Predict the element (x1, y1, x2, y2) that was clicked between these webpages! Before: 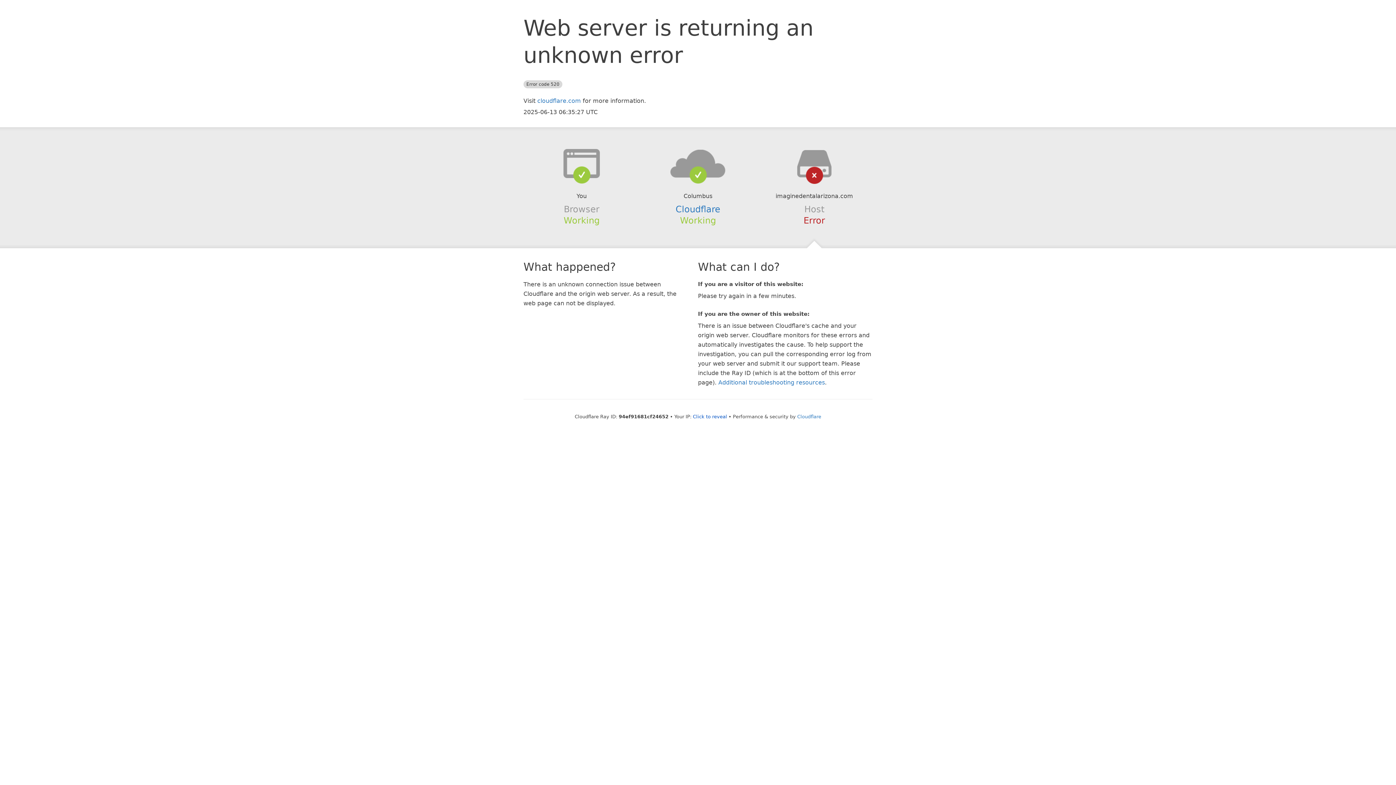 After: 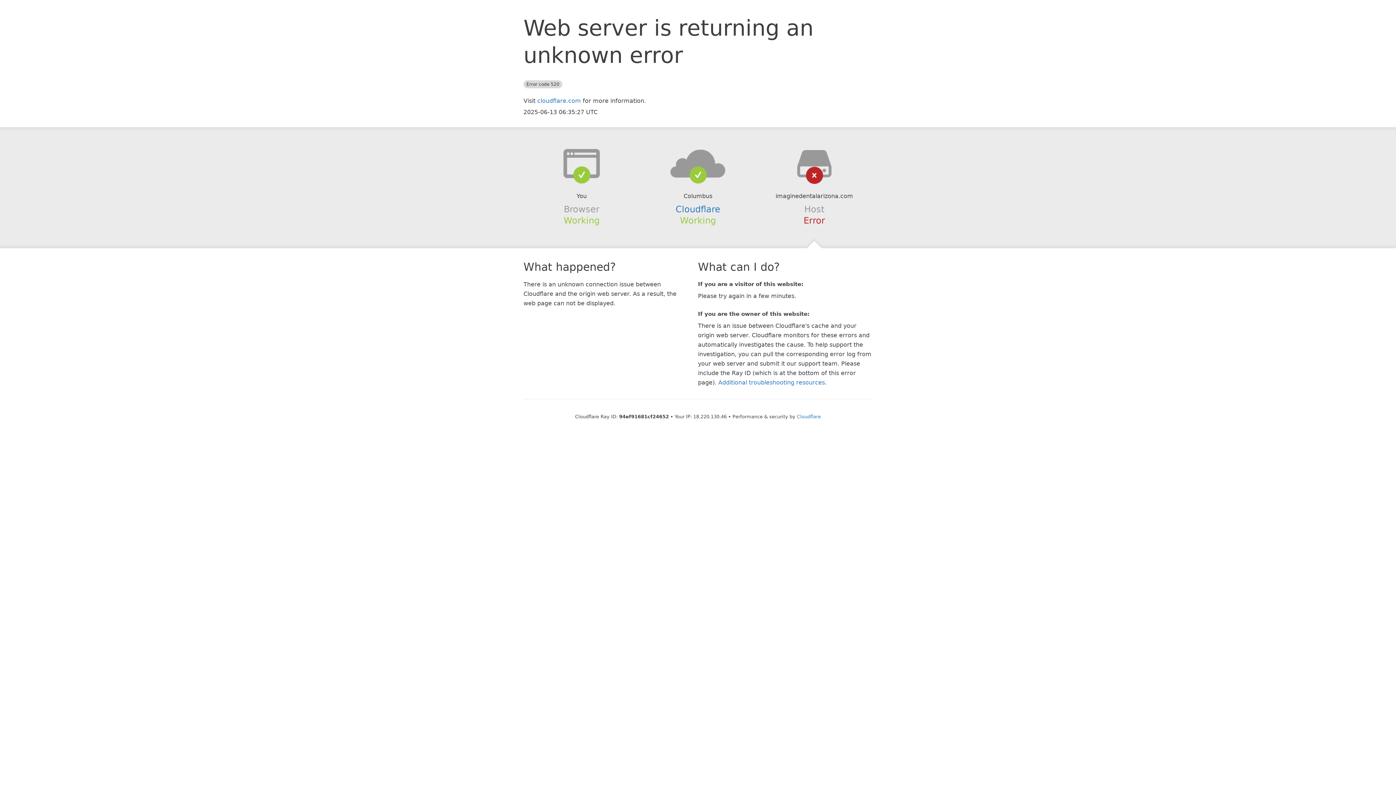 Action: label: Click to reveal bbox: (693, 414, 727, 419)